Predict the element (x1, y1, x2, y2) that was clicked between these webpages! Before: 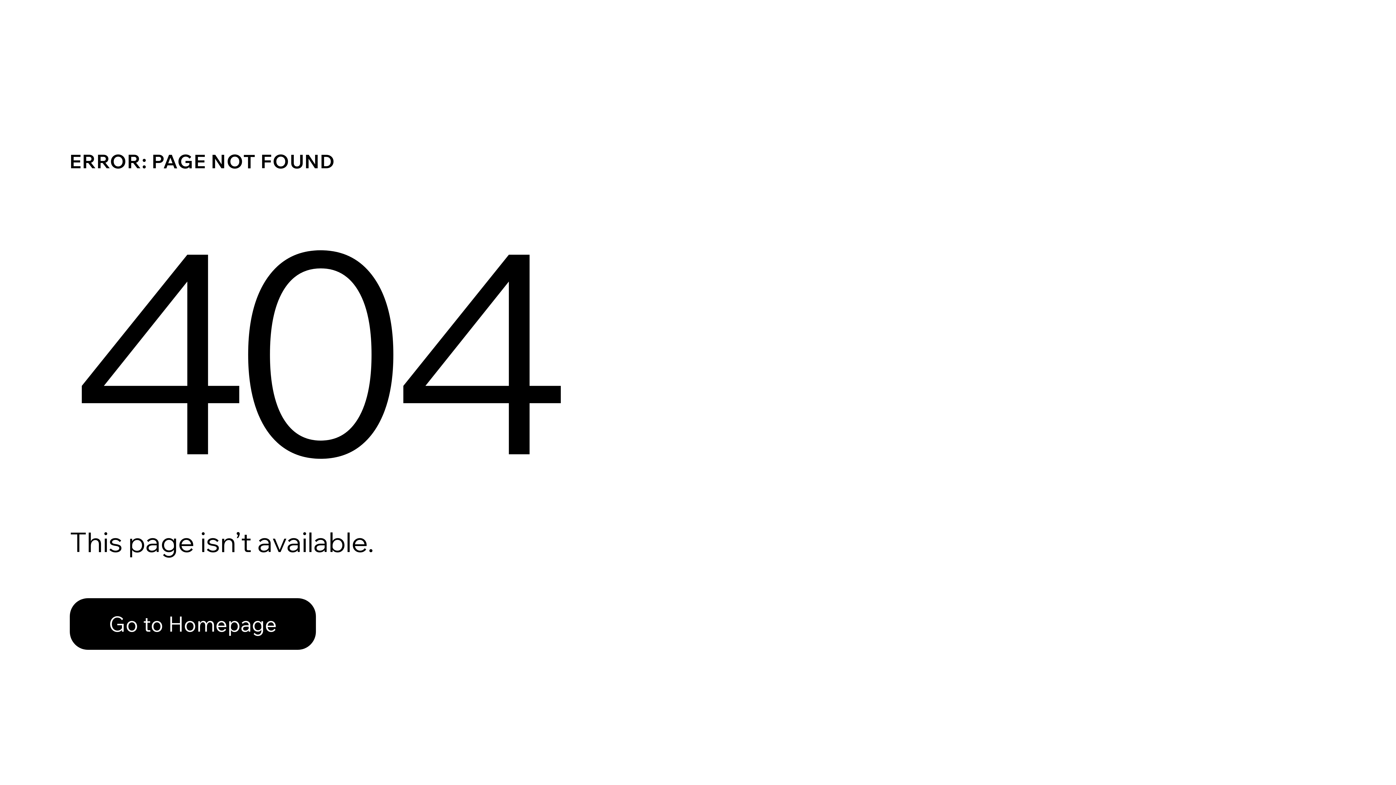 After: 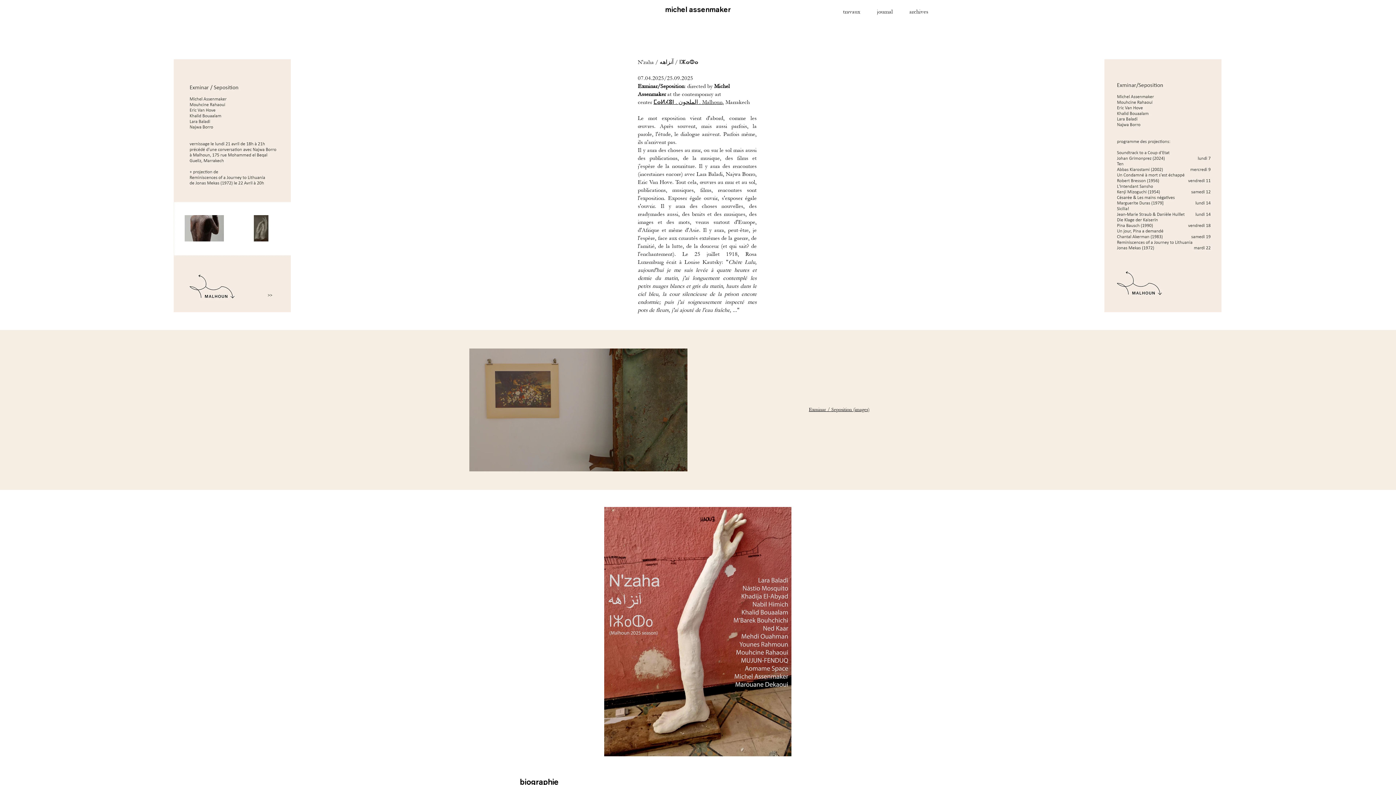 Action: label: Go to Homepage bbox: (69, 598, 316, 650)